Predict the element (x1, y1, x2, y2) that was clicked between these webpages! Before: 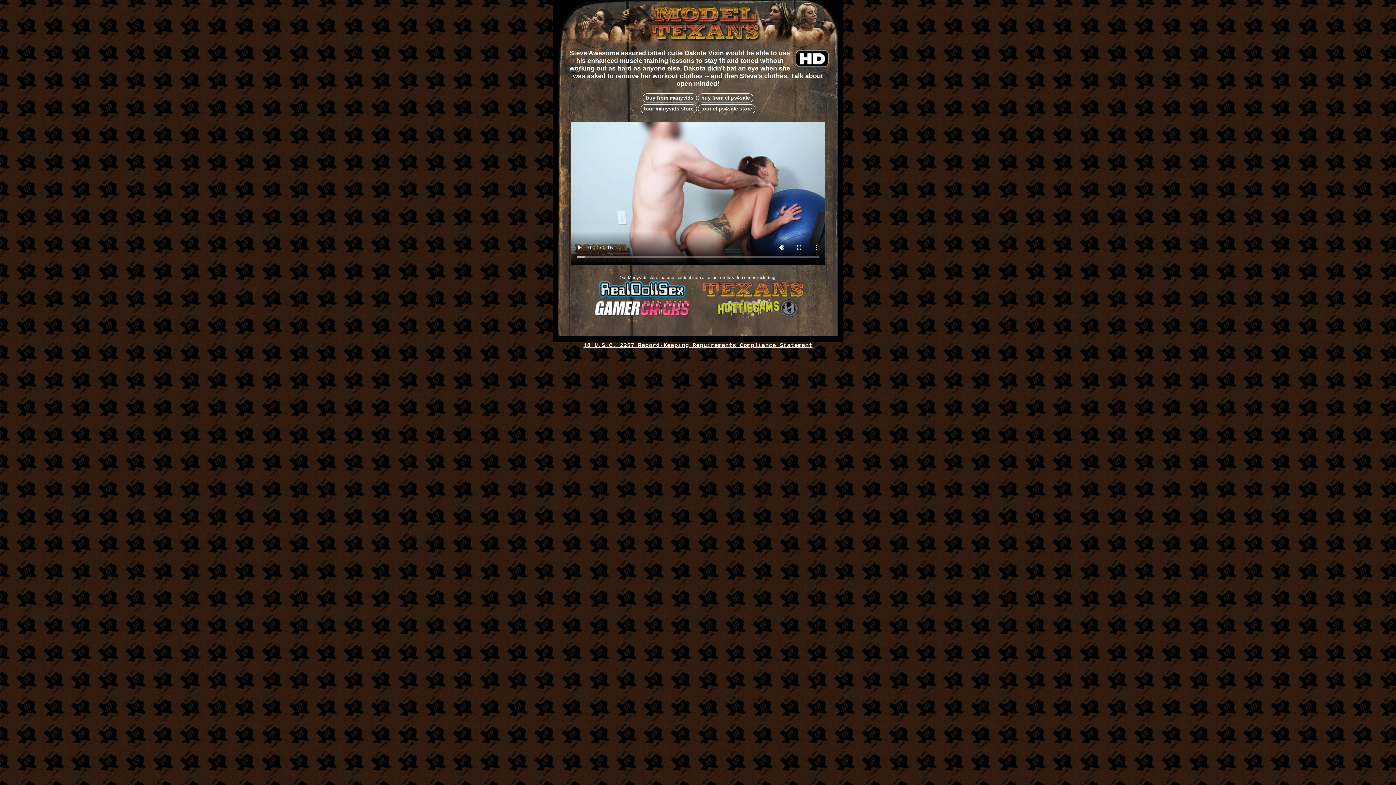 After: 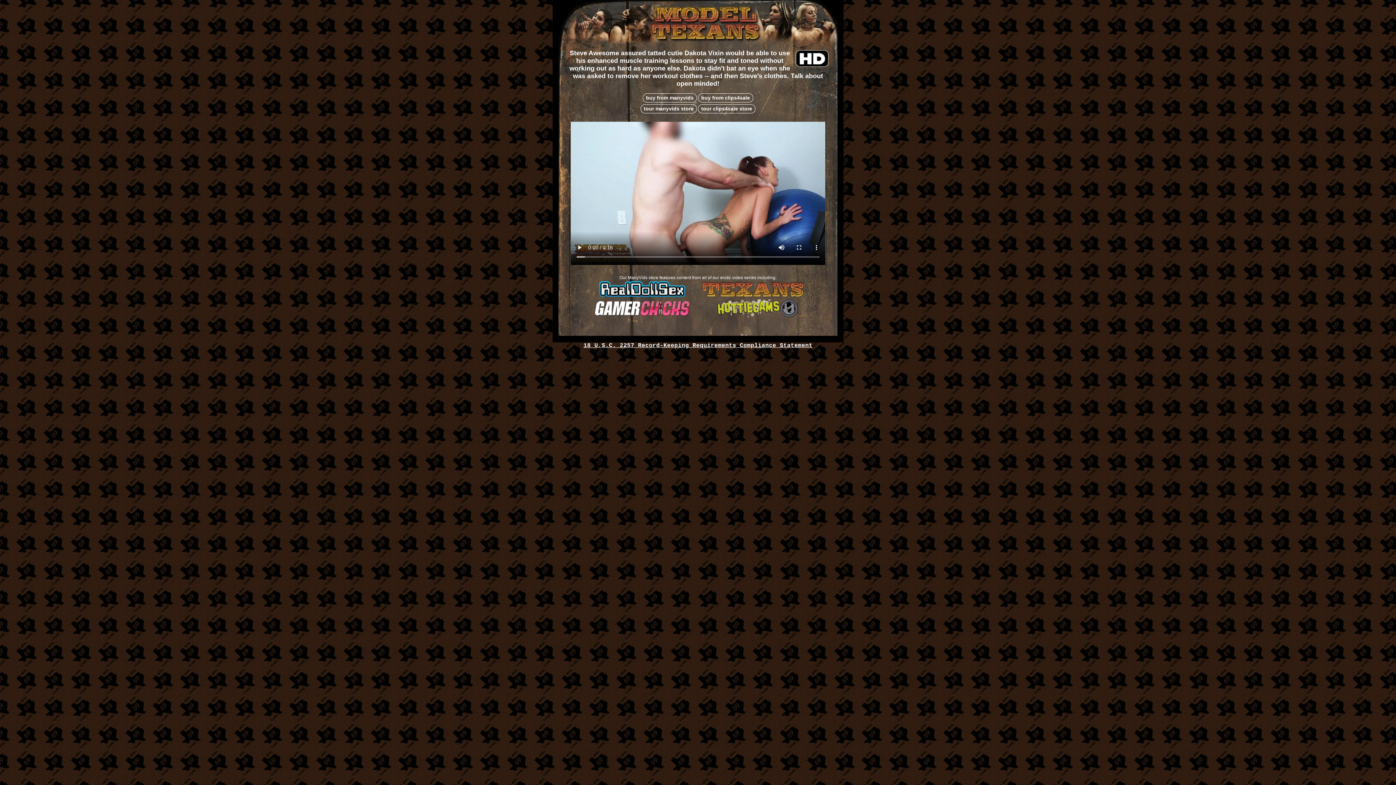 Action: bbox: (698, 313, 807, 318)